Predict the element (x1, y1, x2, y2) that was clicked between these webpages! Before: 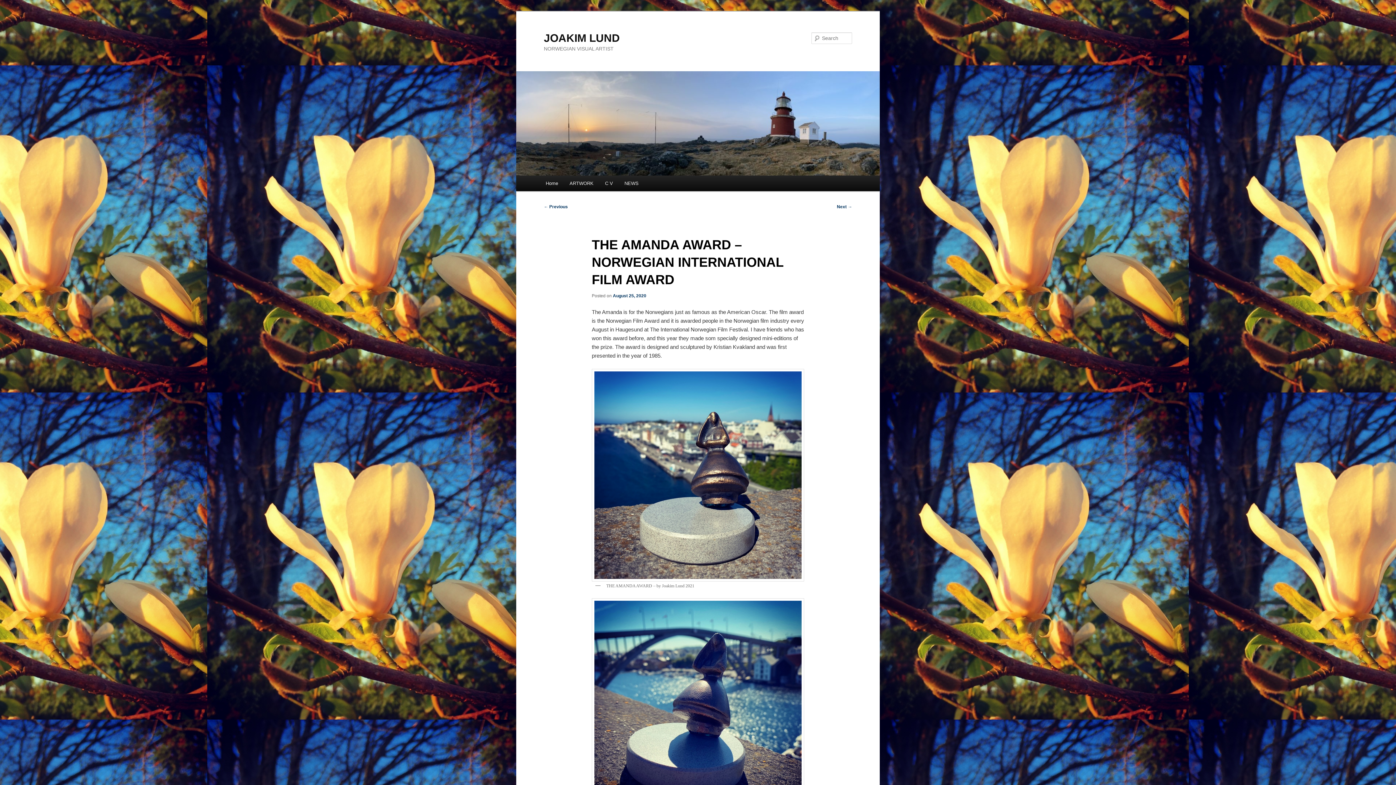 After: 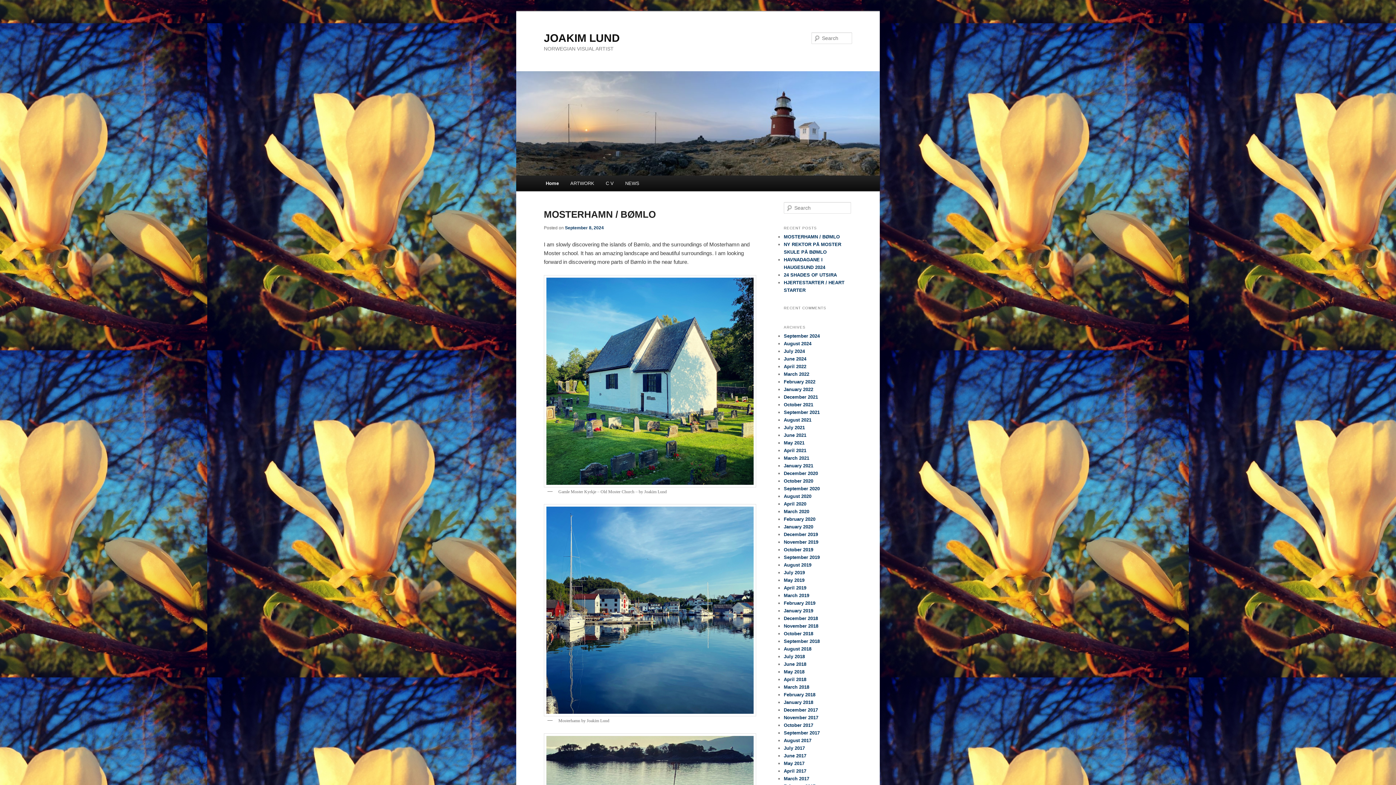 Action: bbox: (540, 175, 563, 191) label: Home